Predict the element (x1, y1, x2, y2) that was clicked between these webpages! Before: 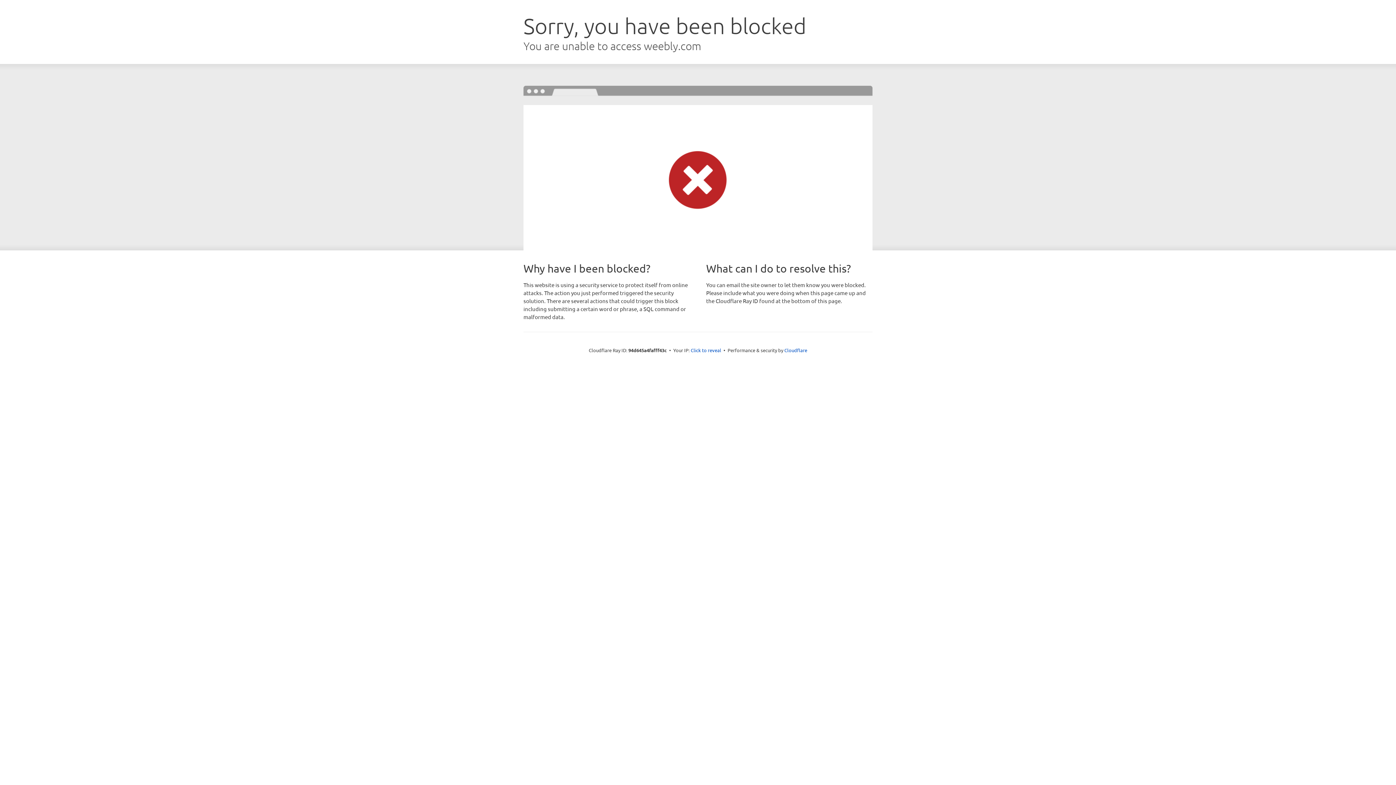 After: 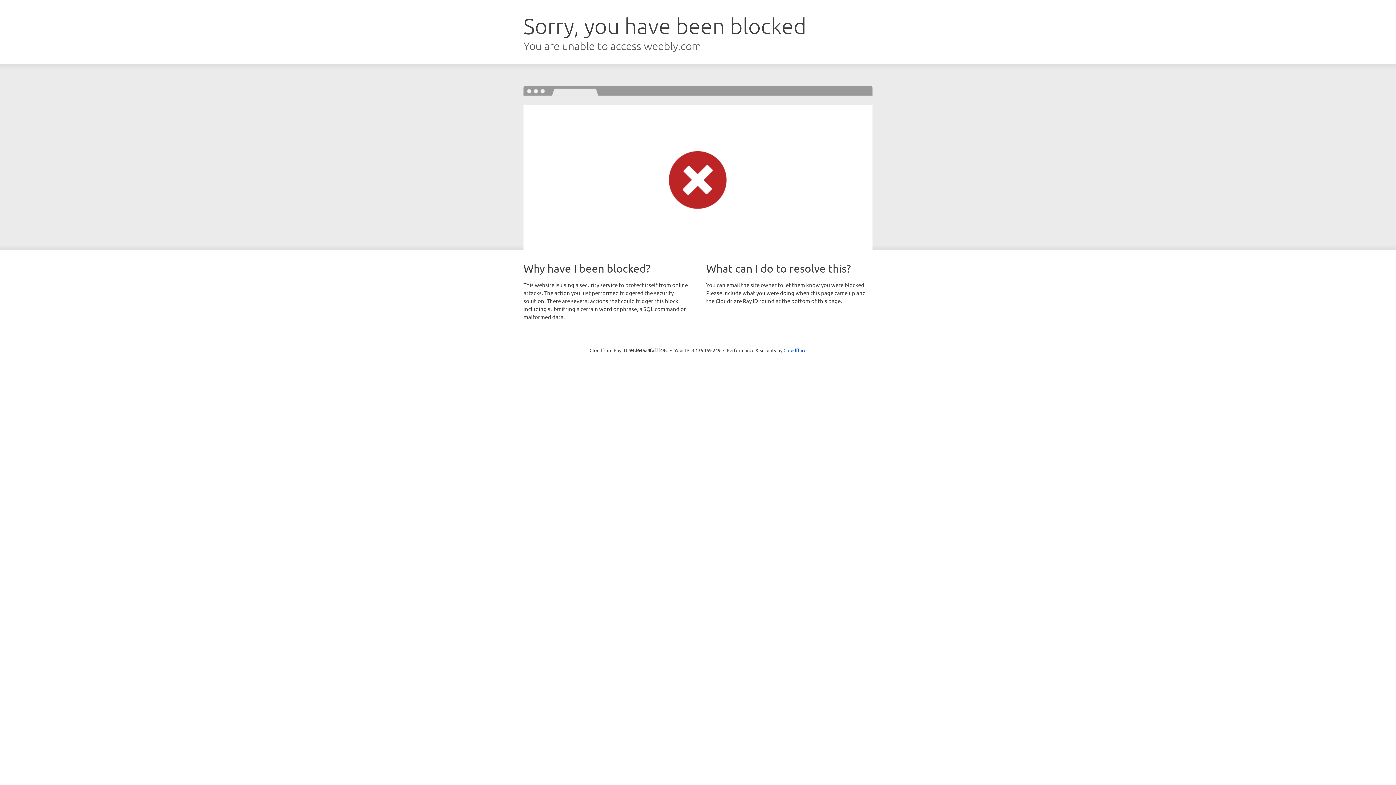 Action: bbox: (690, 346, 721, 353) label: Click to reveal